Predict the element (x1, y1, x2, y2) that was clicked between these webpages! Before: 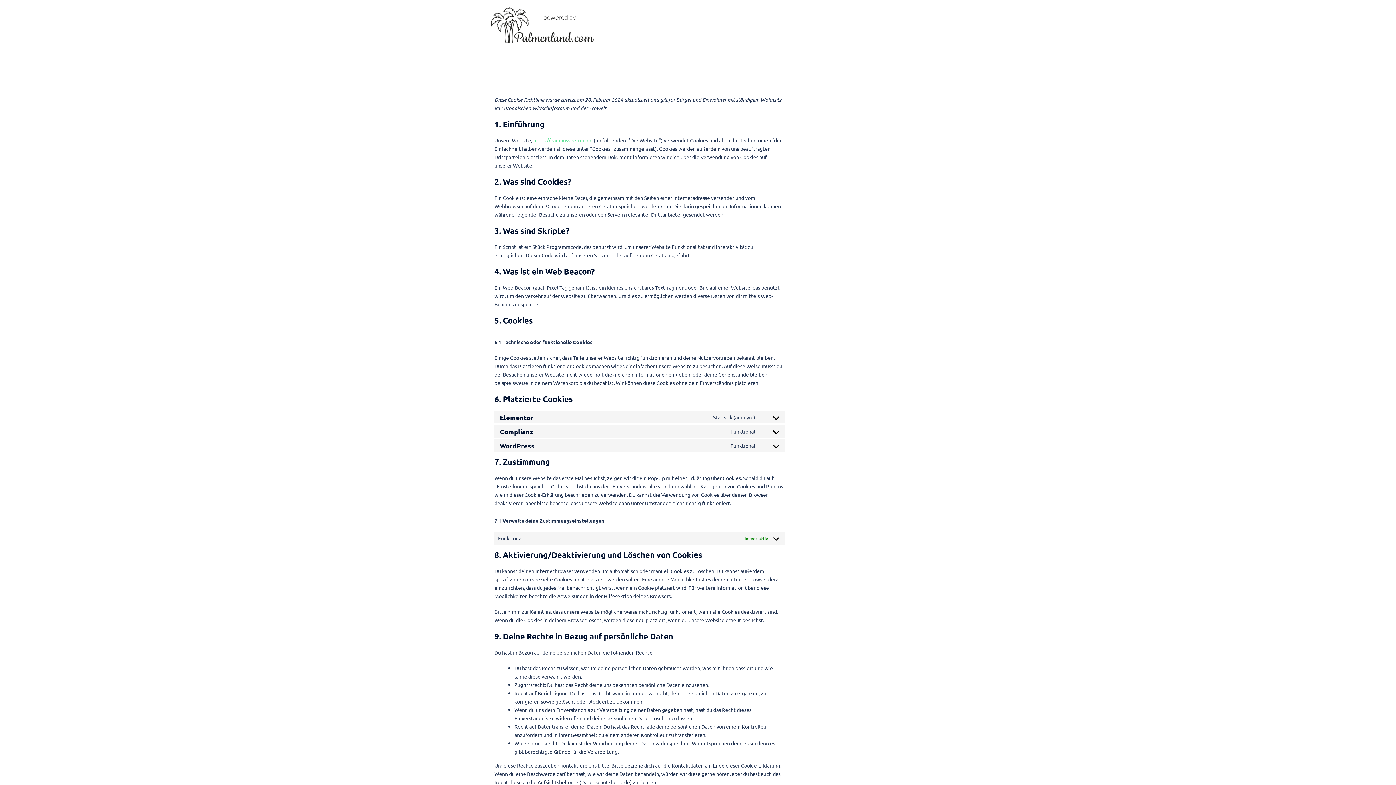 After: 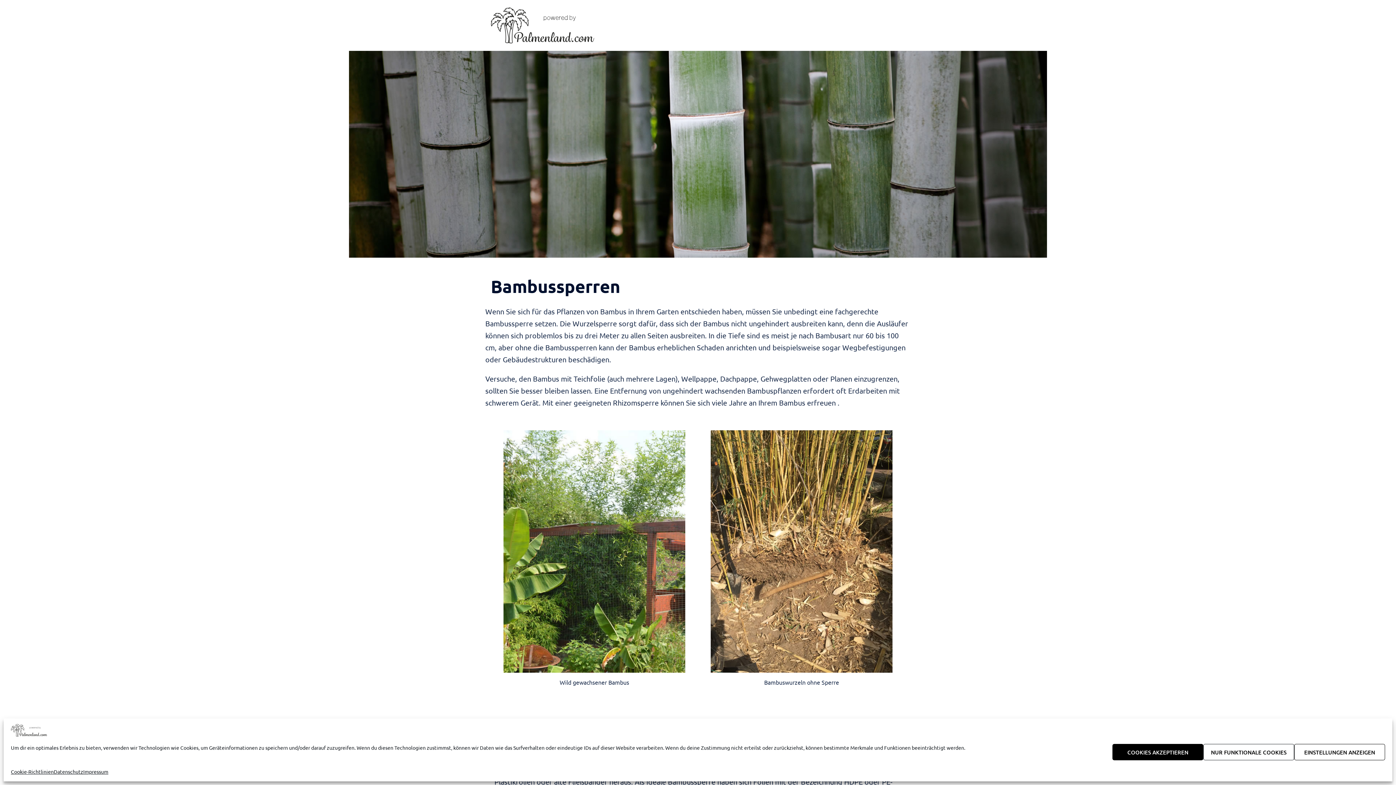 Action: bbox: (490, 20, 594, 28)